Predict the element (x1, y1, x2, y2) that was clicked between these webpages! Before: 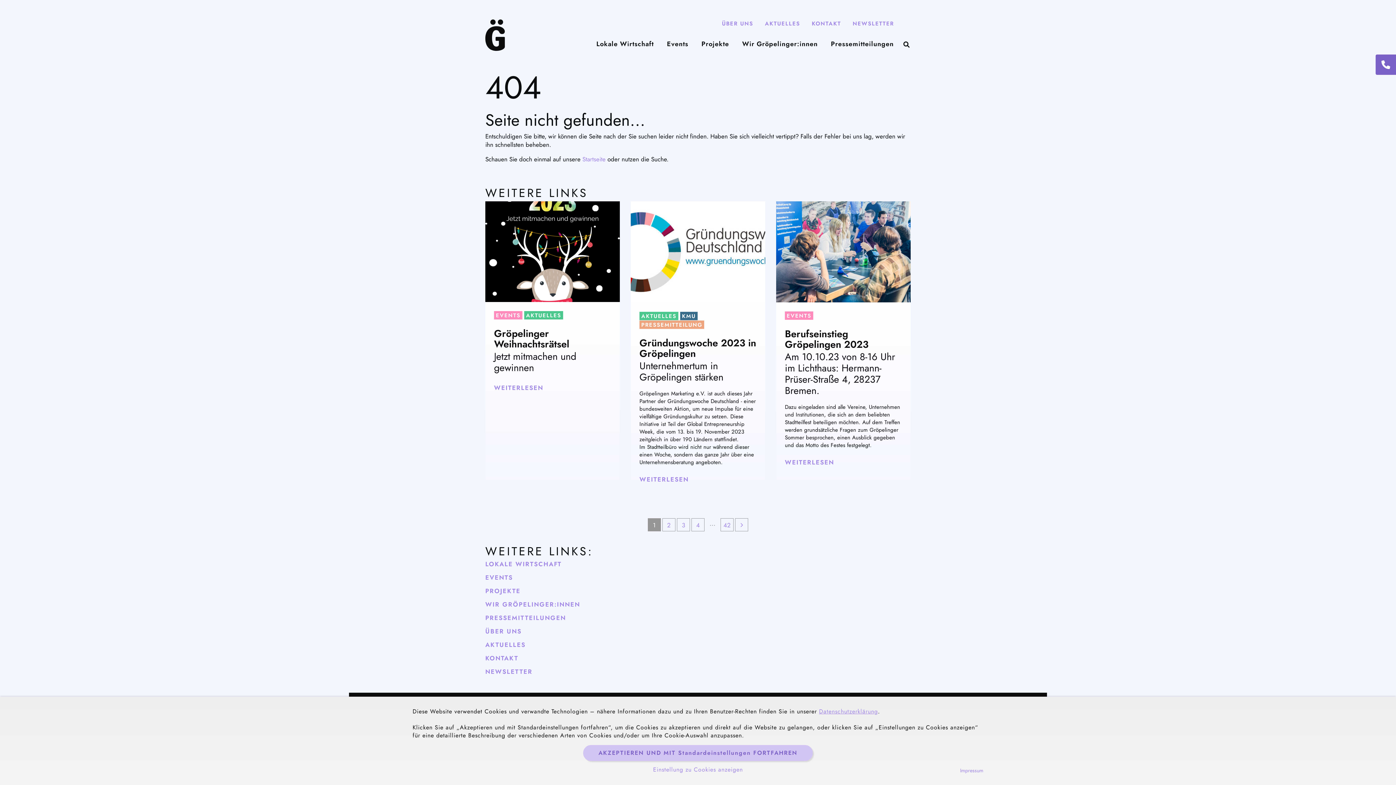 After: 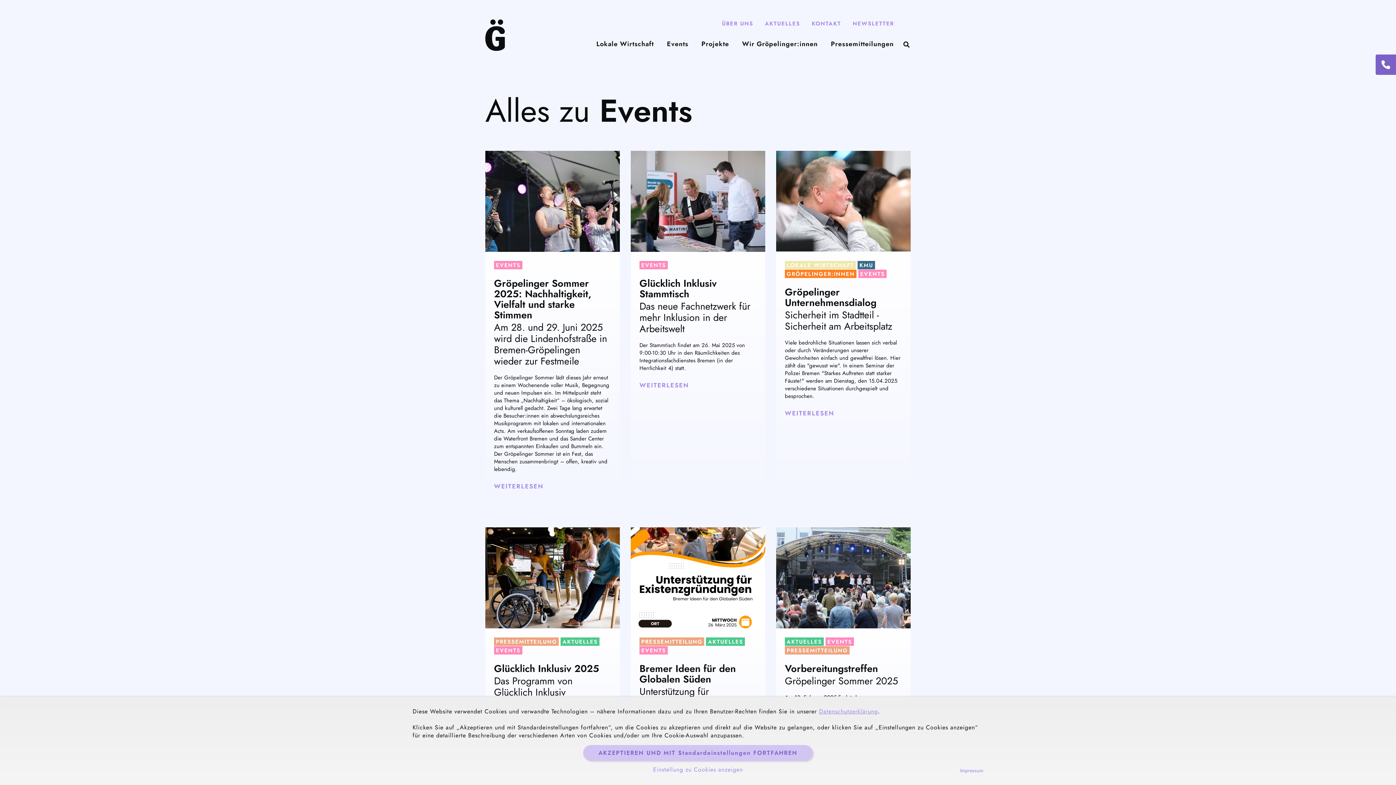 Action: label: EVENTS bbox: (785, 311, 813, 319)